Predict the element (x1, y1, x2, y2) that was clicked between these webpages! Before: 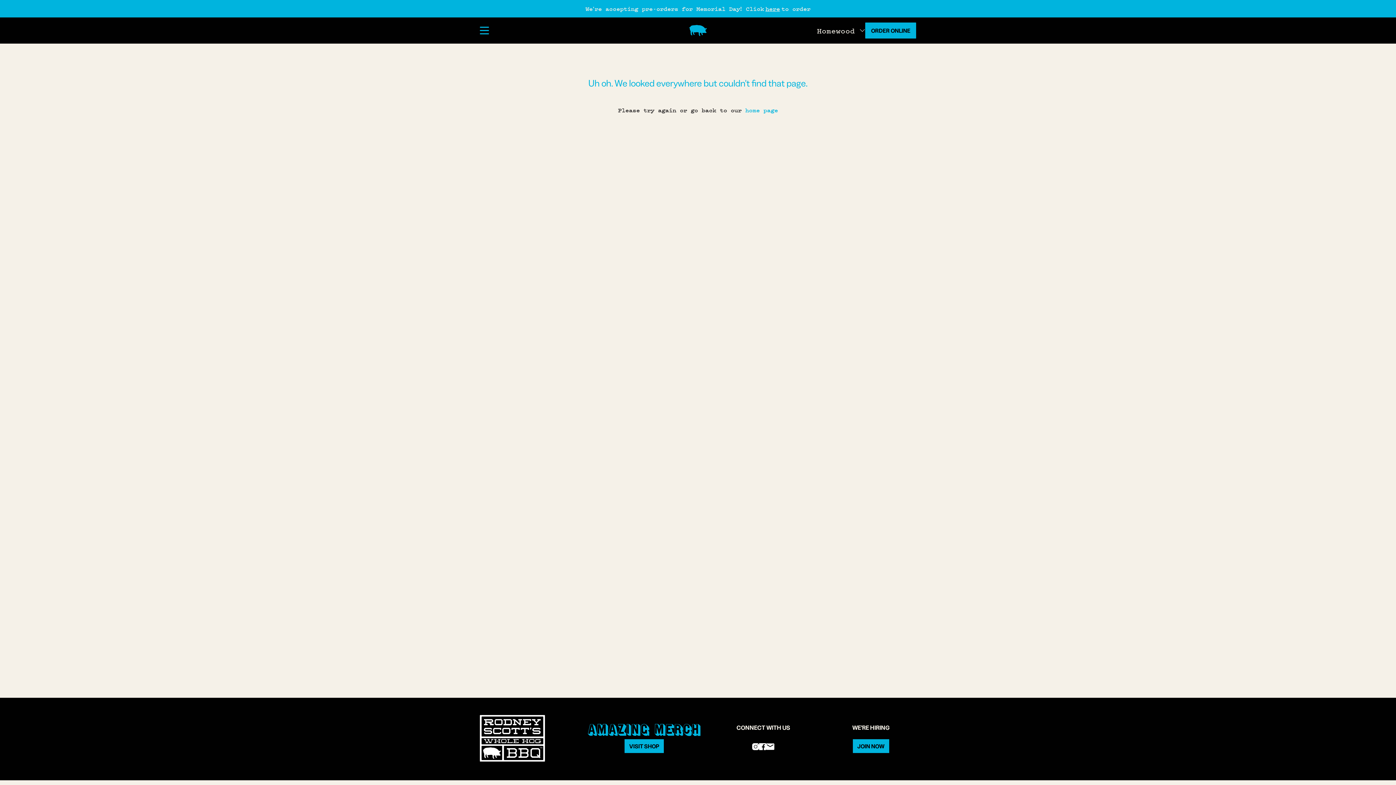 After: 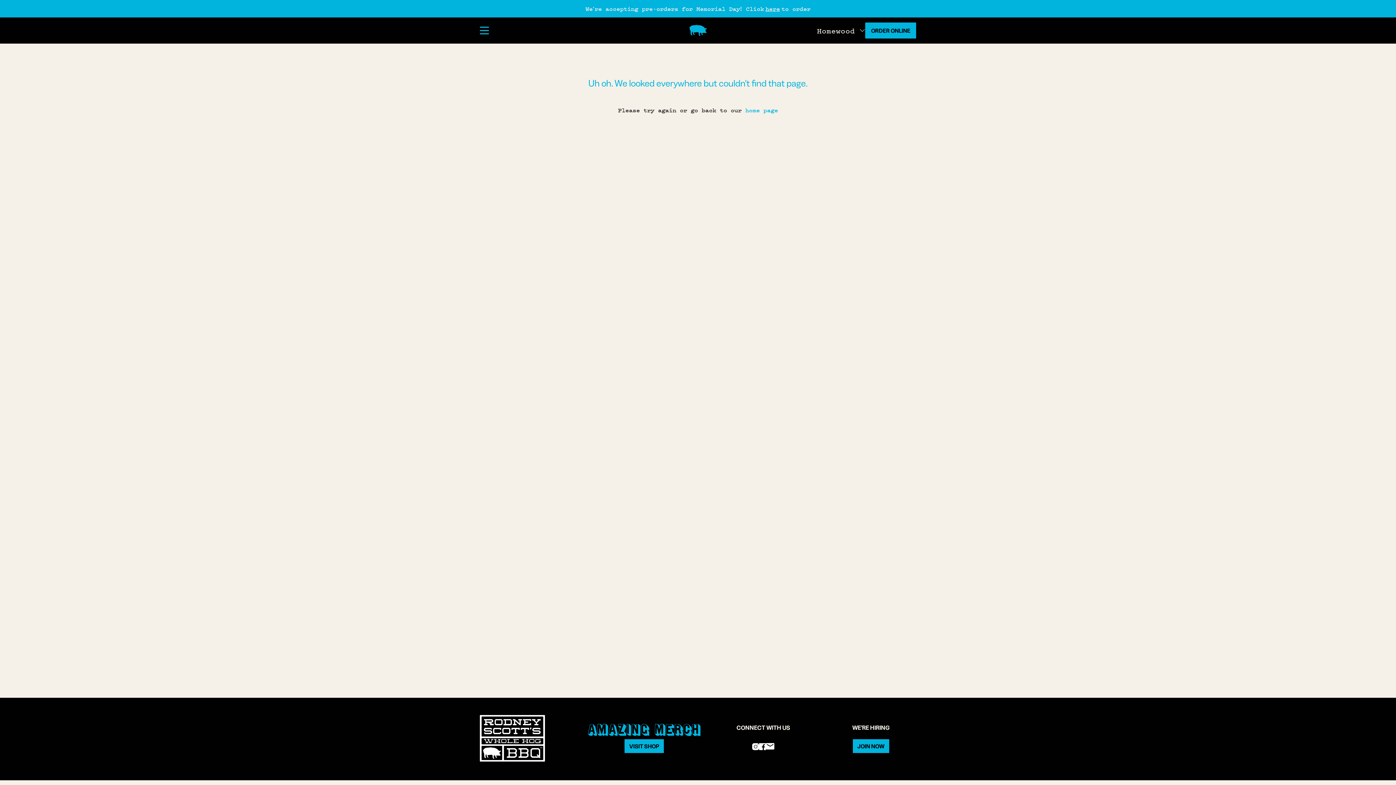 Action: bbox: (766, 740, 774, 749)